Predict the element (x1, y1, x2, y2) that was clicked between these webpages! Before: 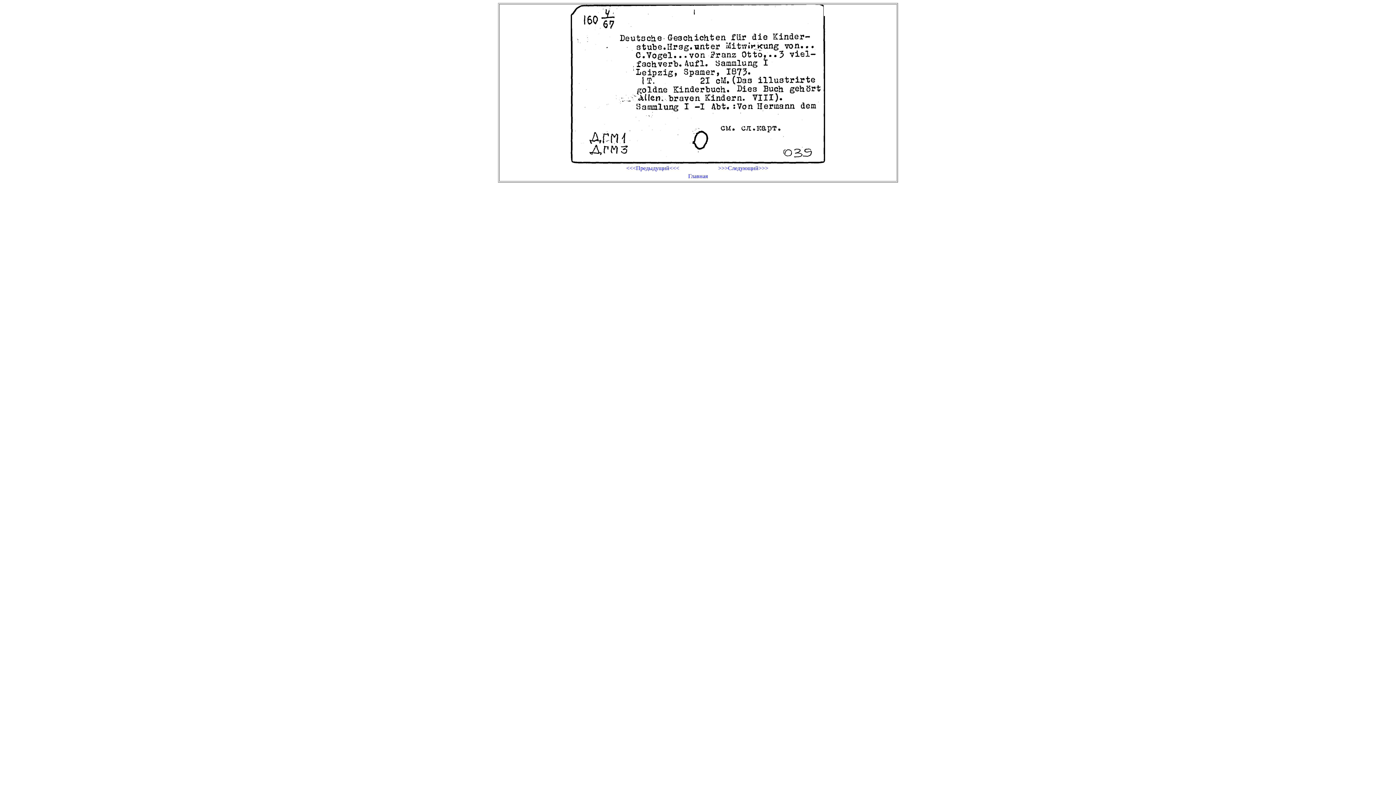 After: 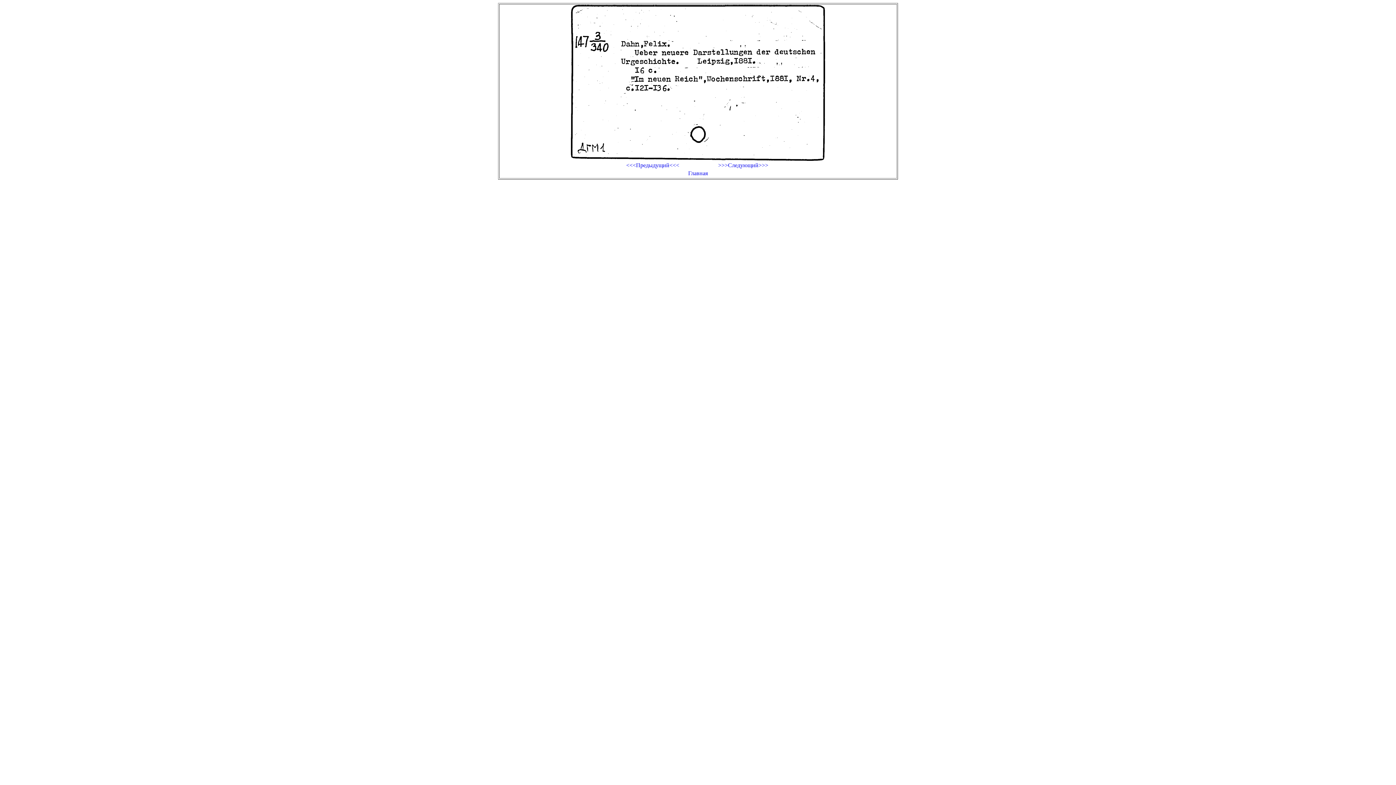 Action: label: <<<Предыдущий<<< bbox: (608, 164, 697, 171)